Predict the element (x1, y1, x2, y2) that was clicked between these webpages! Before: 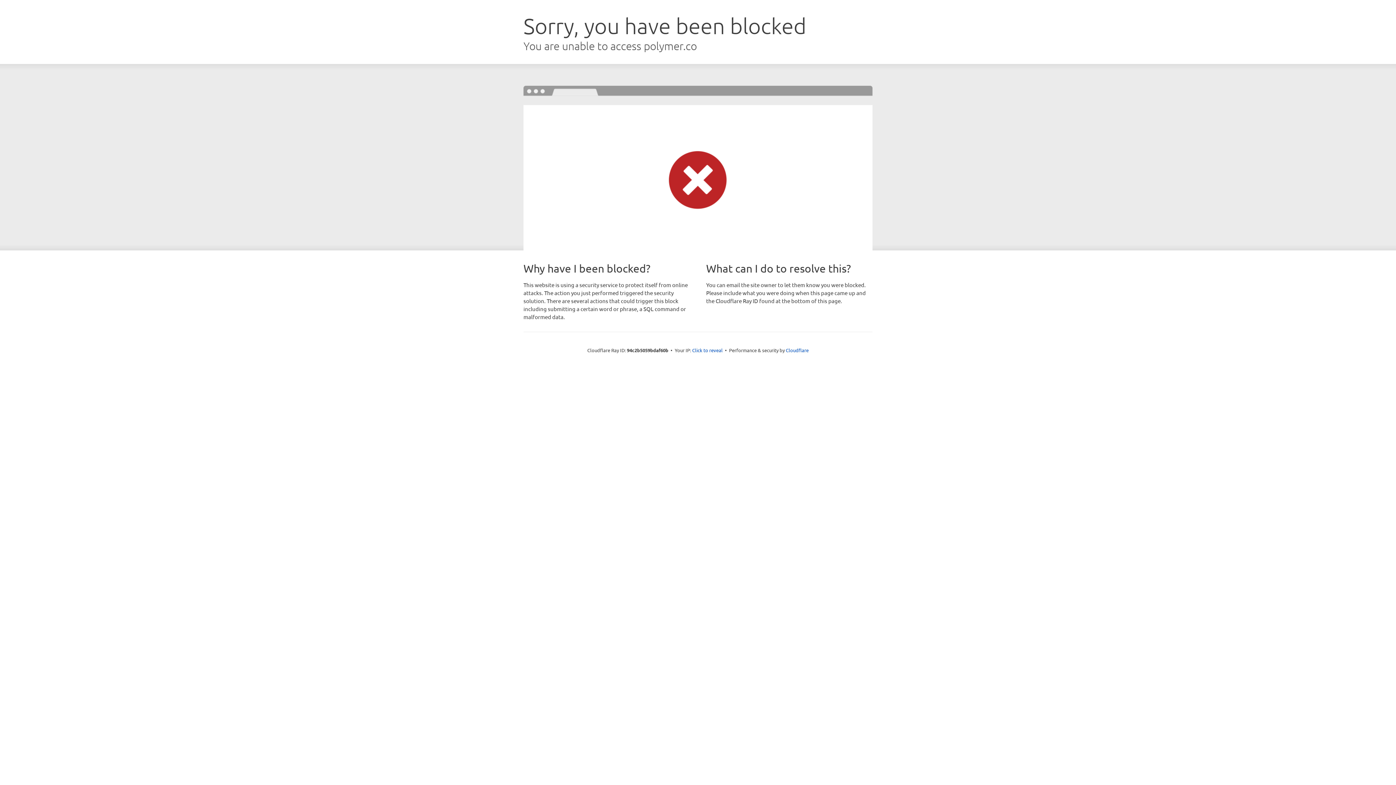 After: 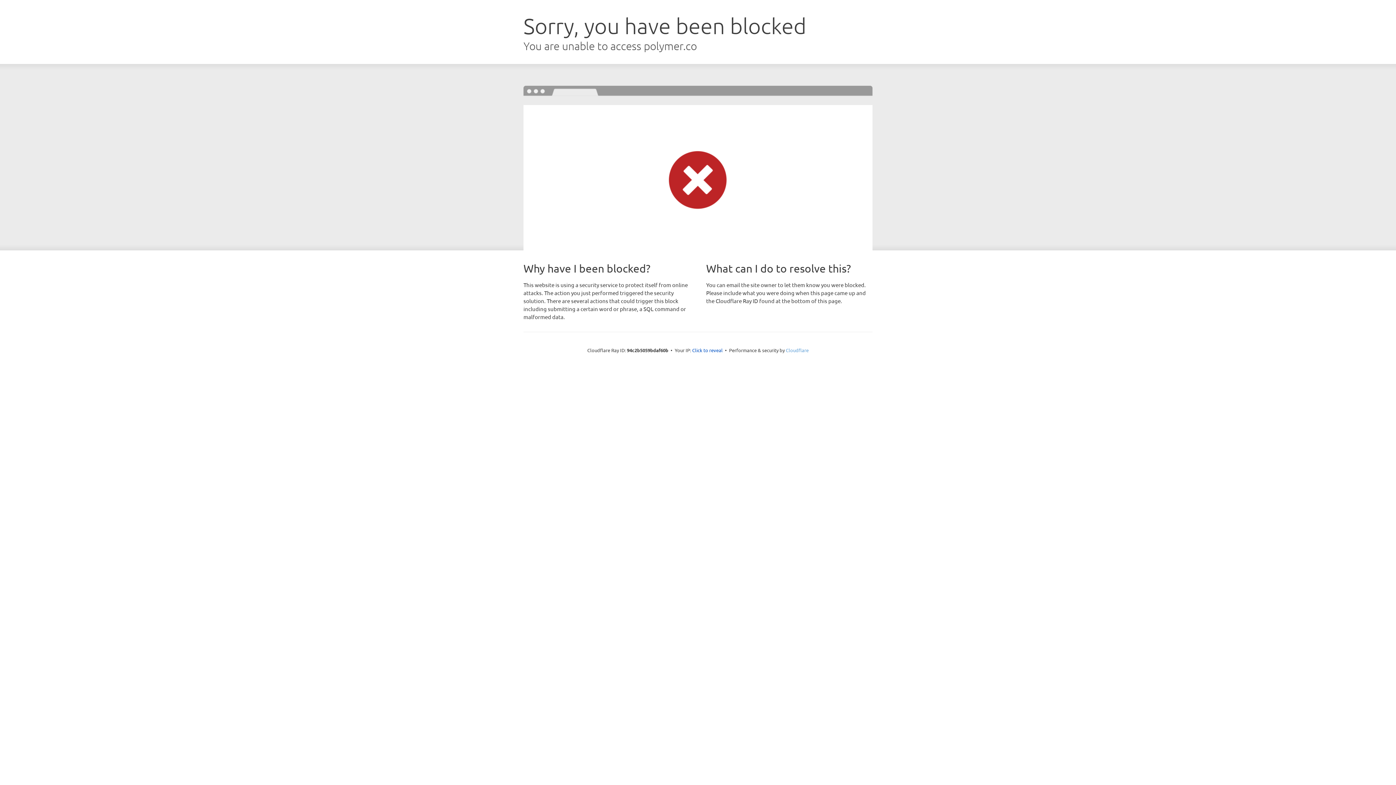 Action: label: Cloudflare bbox: (786, 347, 808, 353)